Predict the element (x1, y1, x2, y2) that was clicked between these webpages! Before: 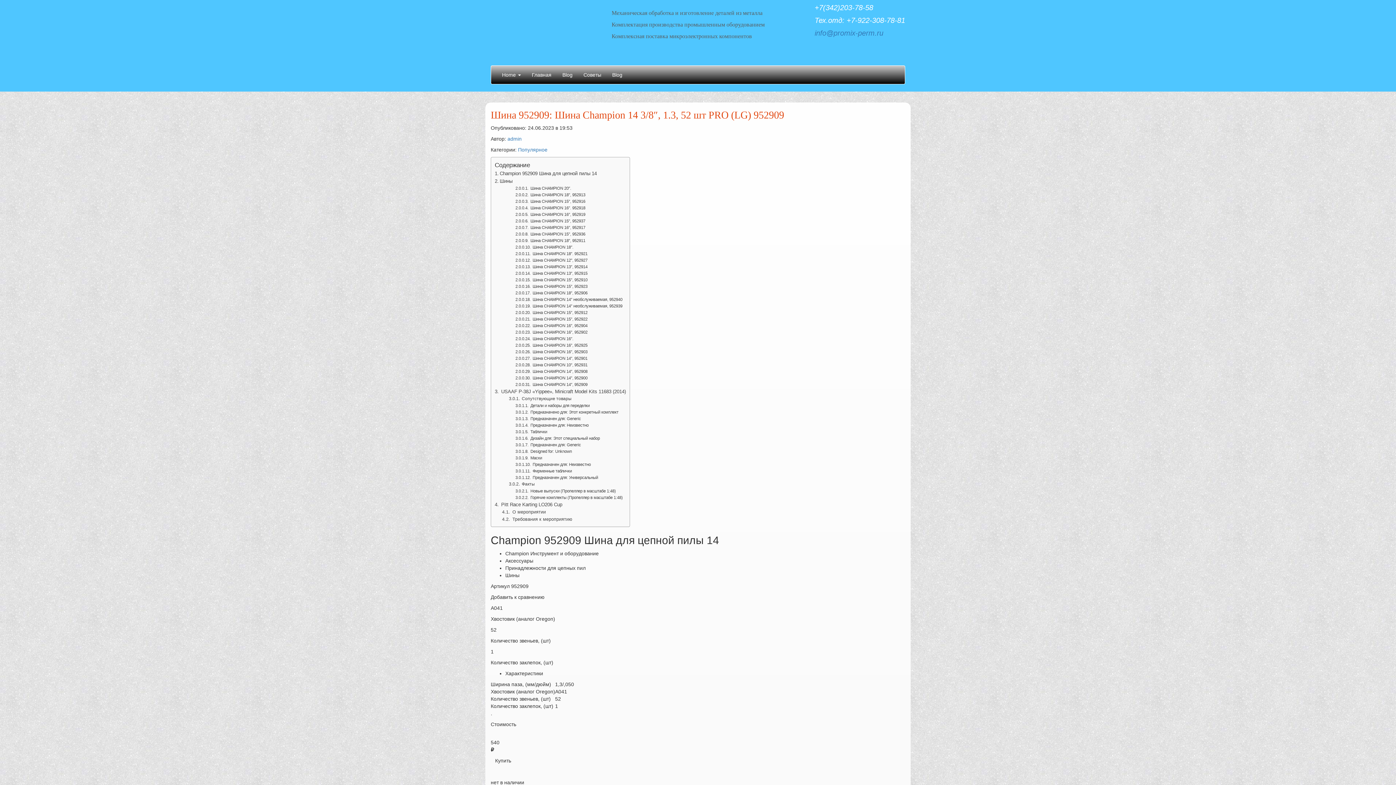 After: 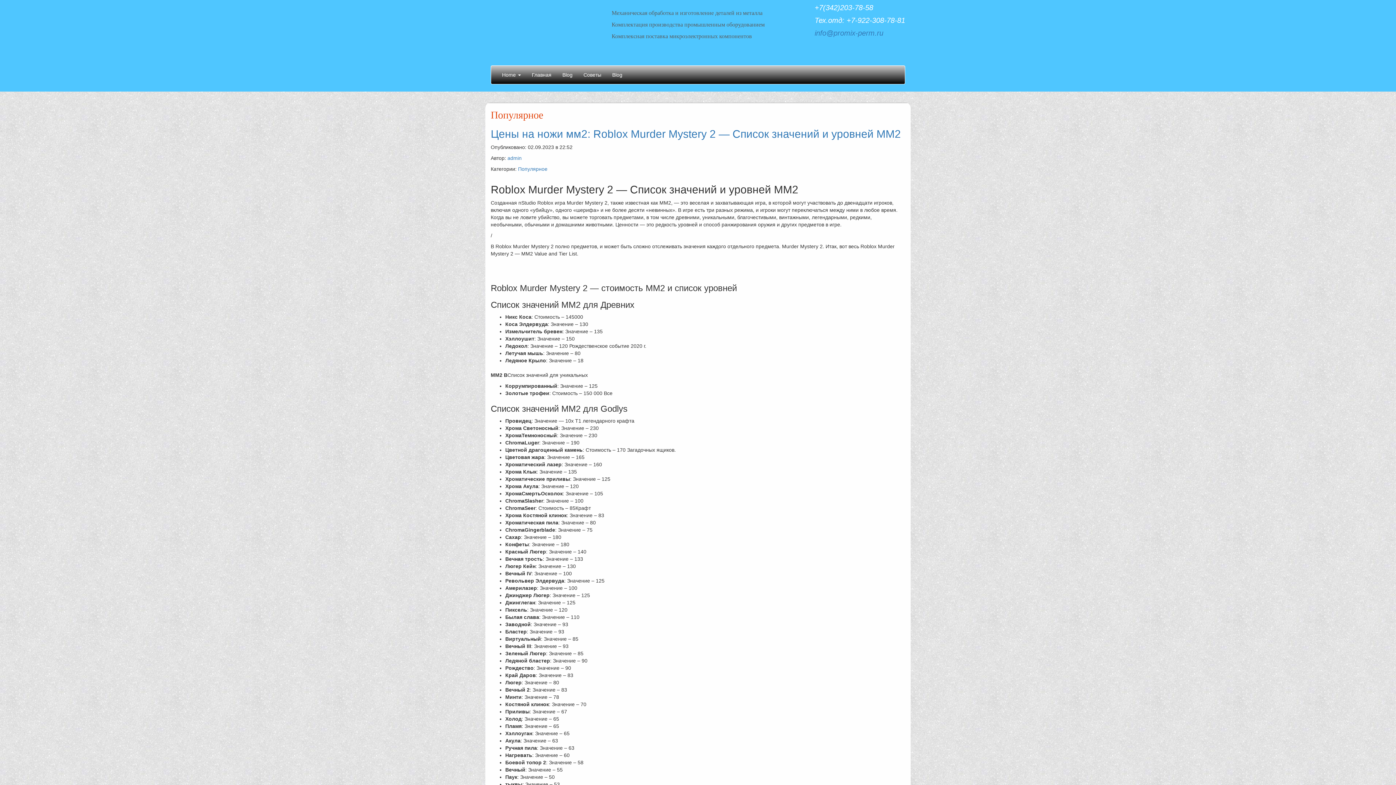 Action: label: Популярное bbox: (518, 146, 547, 152)